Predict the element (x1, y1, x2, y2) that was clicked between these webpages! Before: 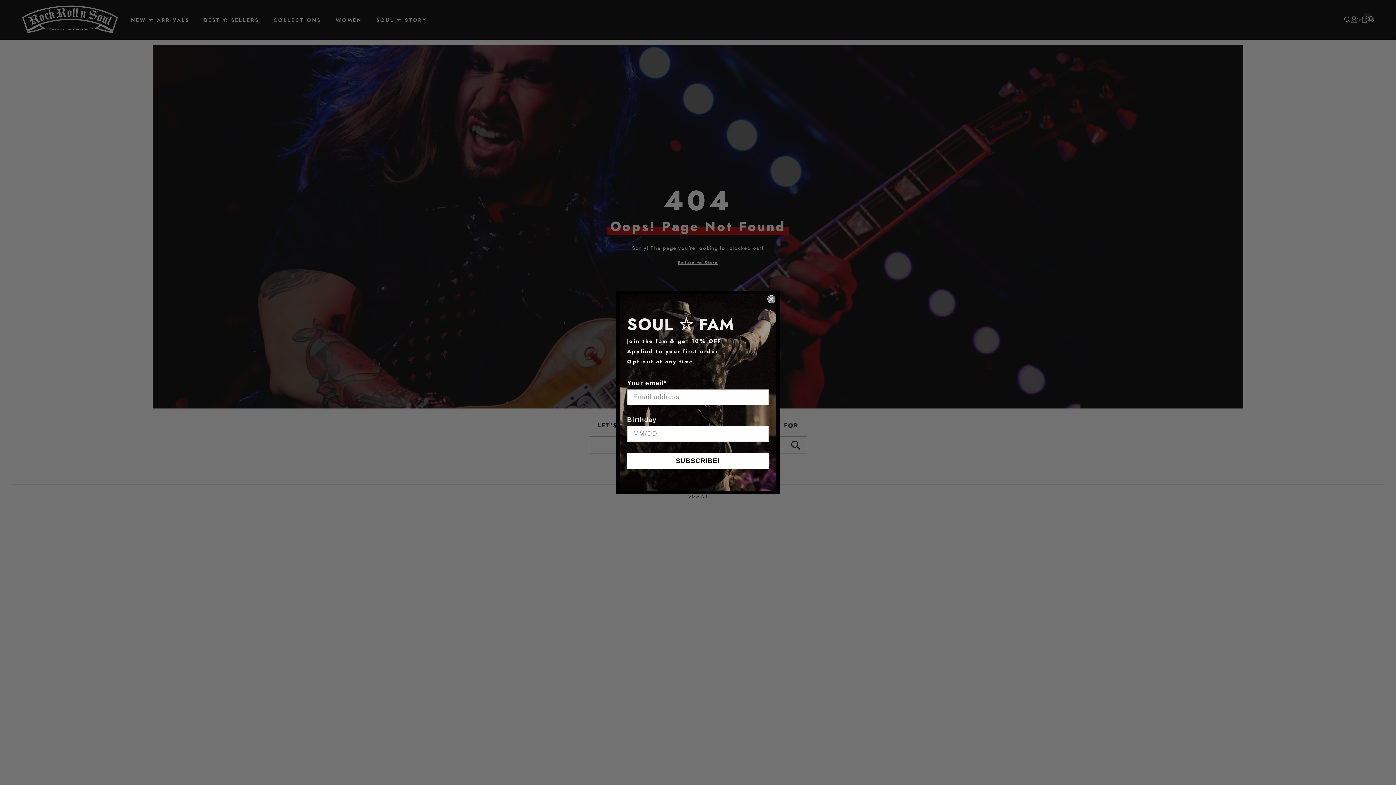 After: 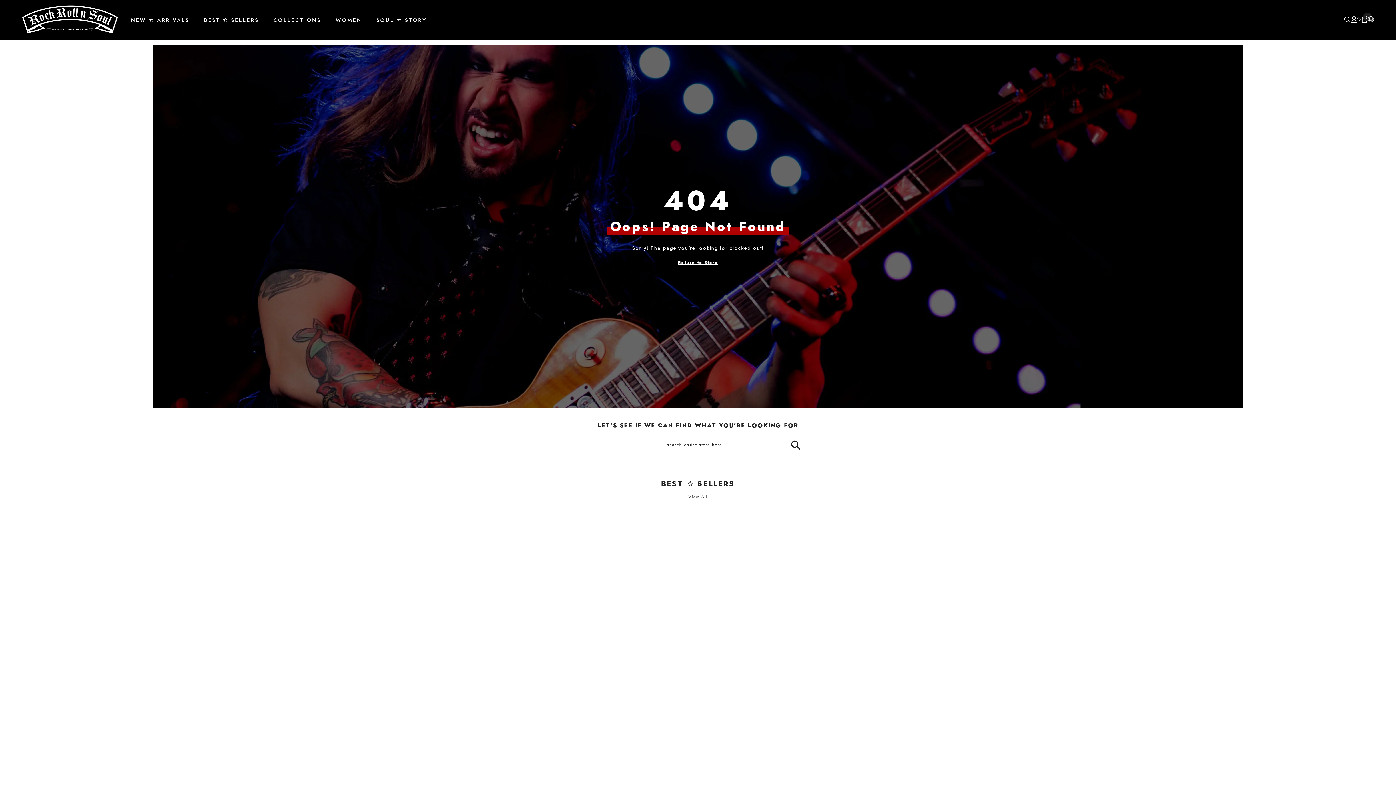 Action: label: Close dialog bbox: (767, 295, 775, 303)